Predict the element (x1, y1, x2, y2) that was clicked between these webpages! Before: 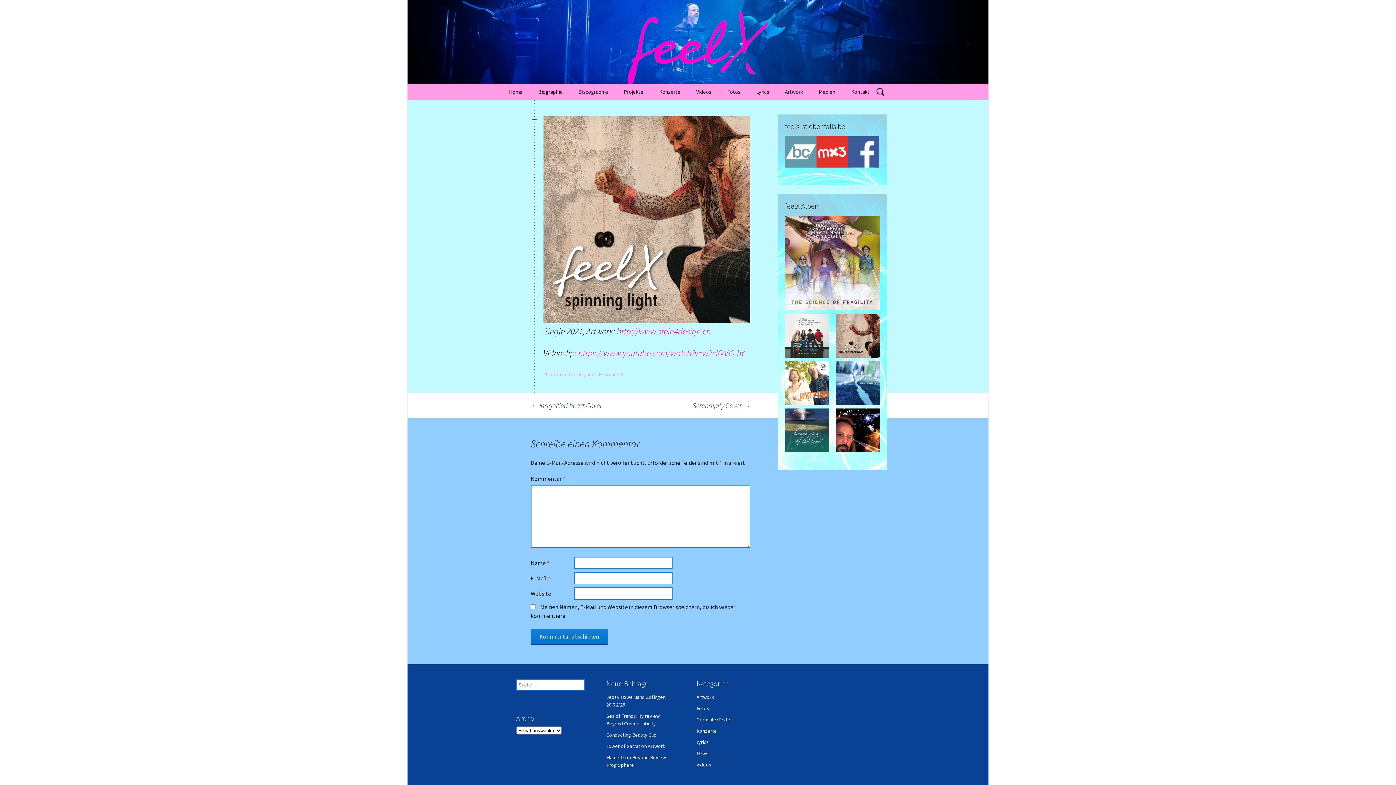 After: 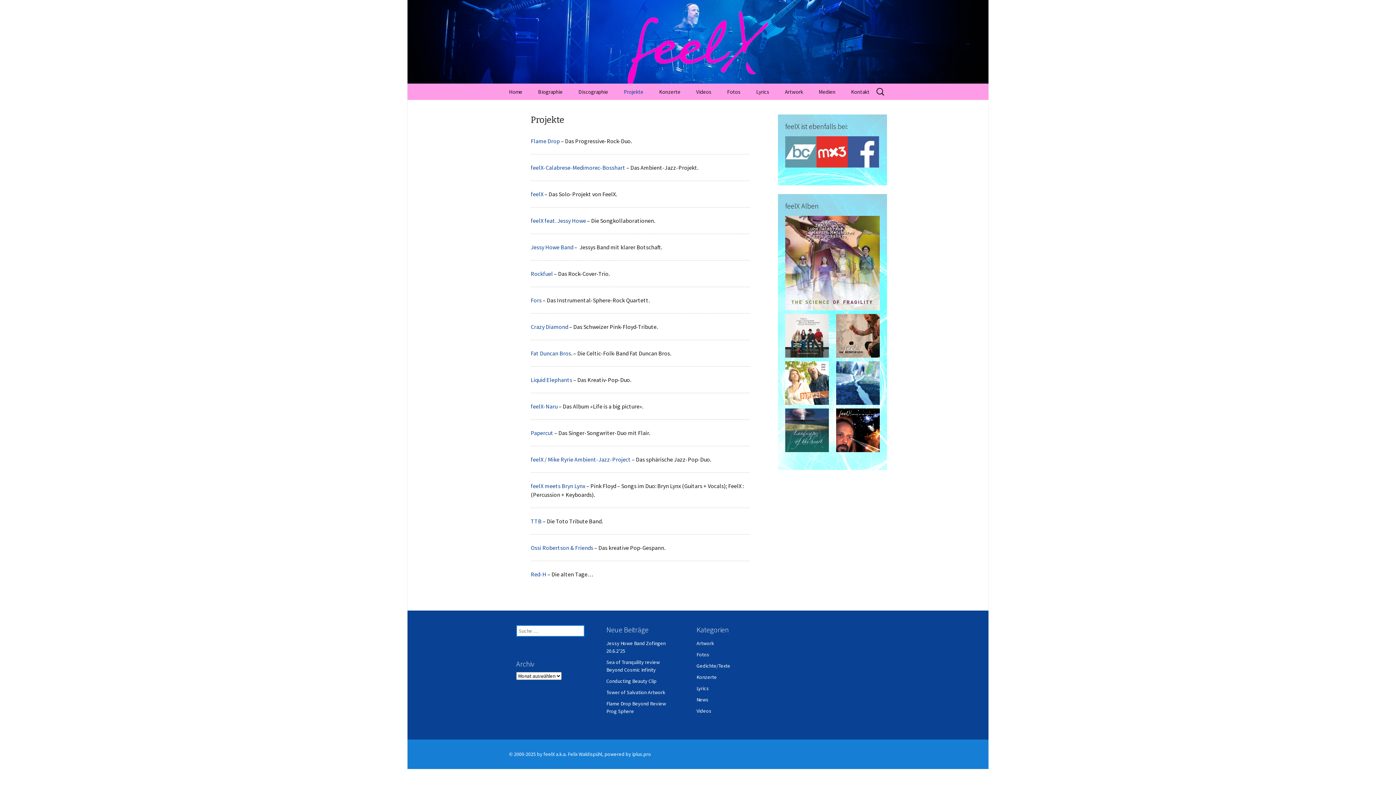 Action: bbox: (616, 83, 650, 100) label: Projekte